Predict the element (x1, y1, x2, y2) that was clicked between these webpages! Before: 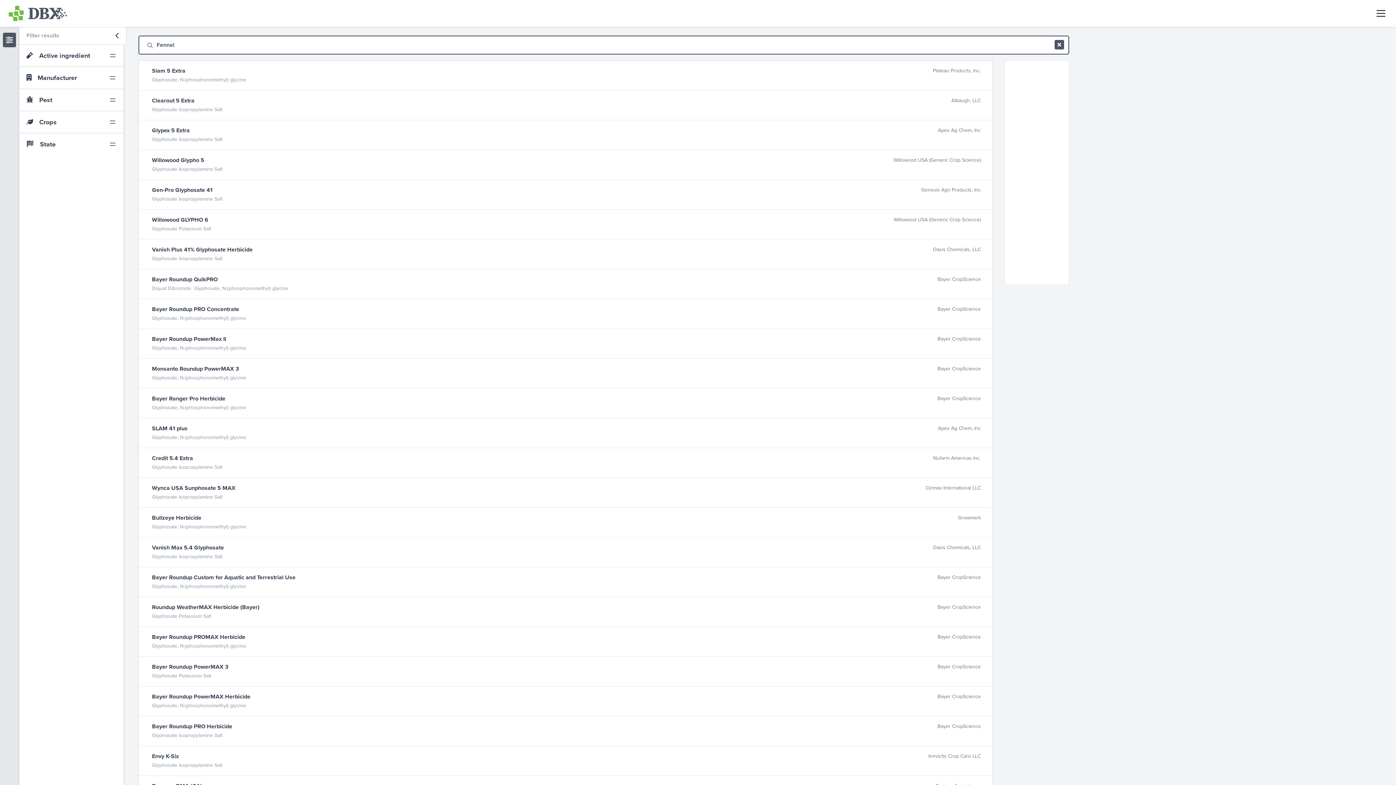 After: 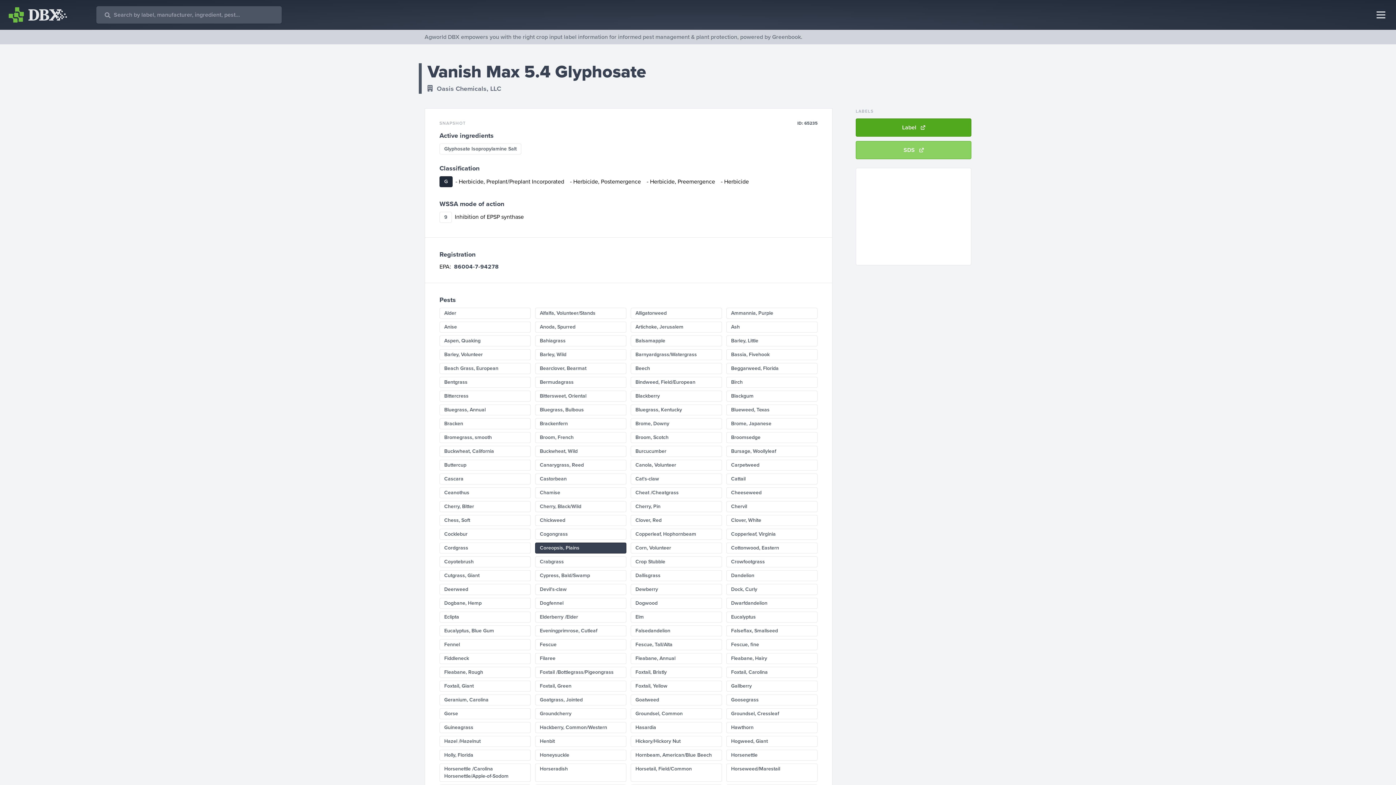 Action: label: Vanish Max 5.4 Glyphosate
Oasis Chemicals, LLC
Glyphosate Isopropylamine Salt bbox: (138, 537, 992, 567)